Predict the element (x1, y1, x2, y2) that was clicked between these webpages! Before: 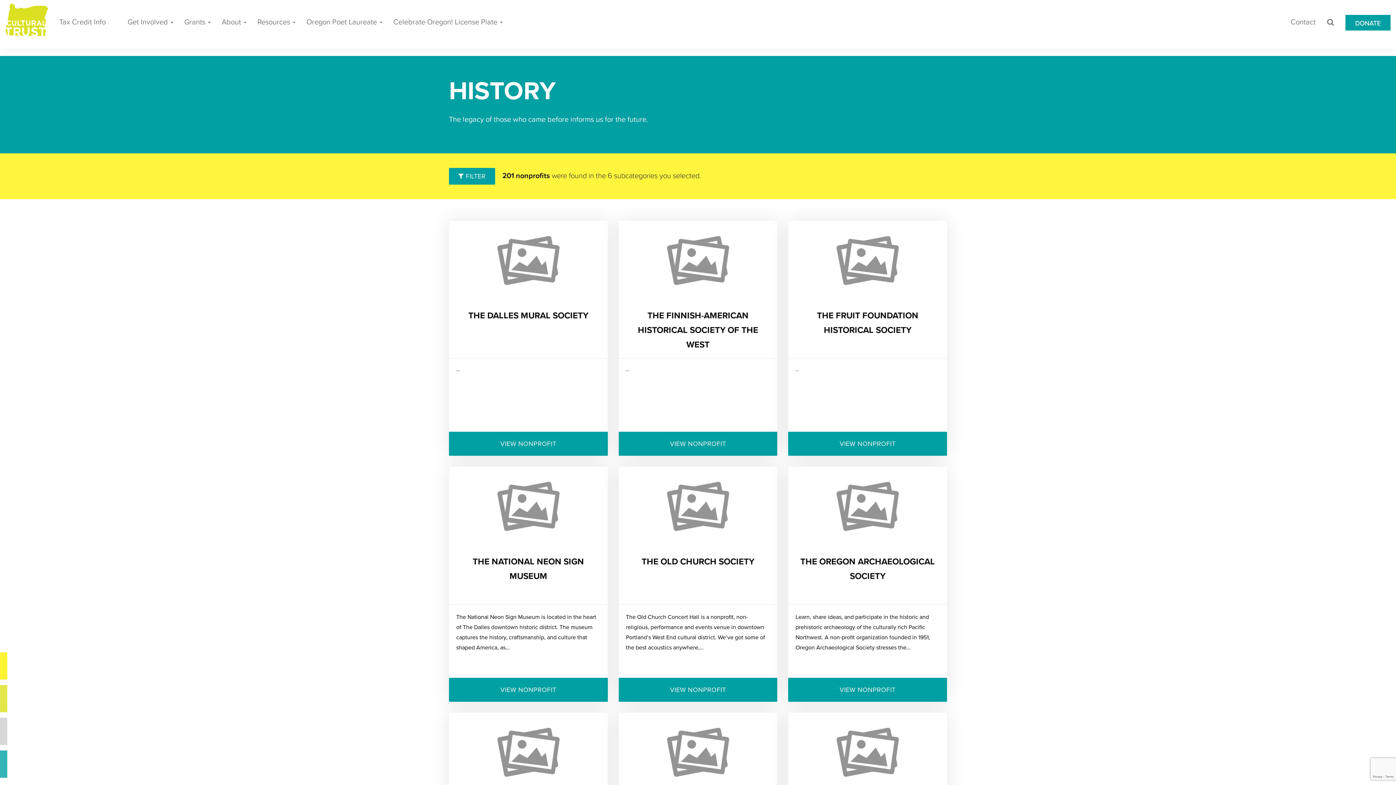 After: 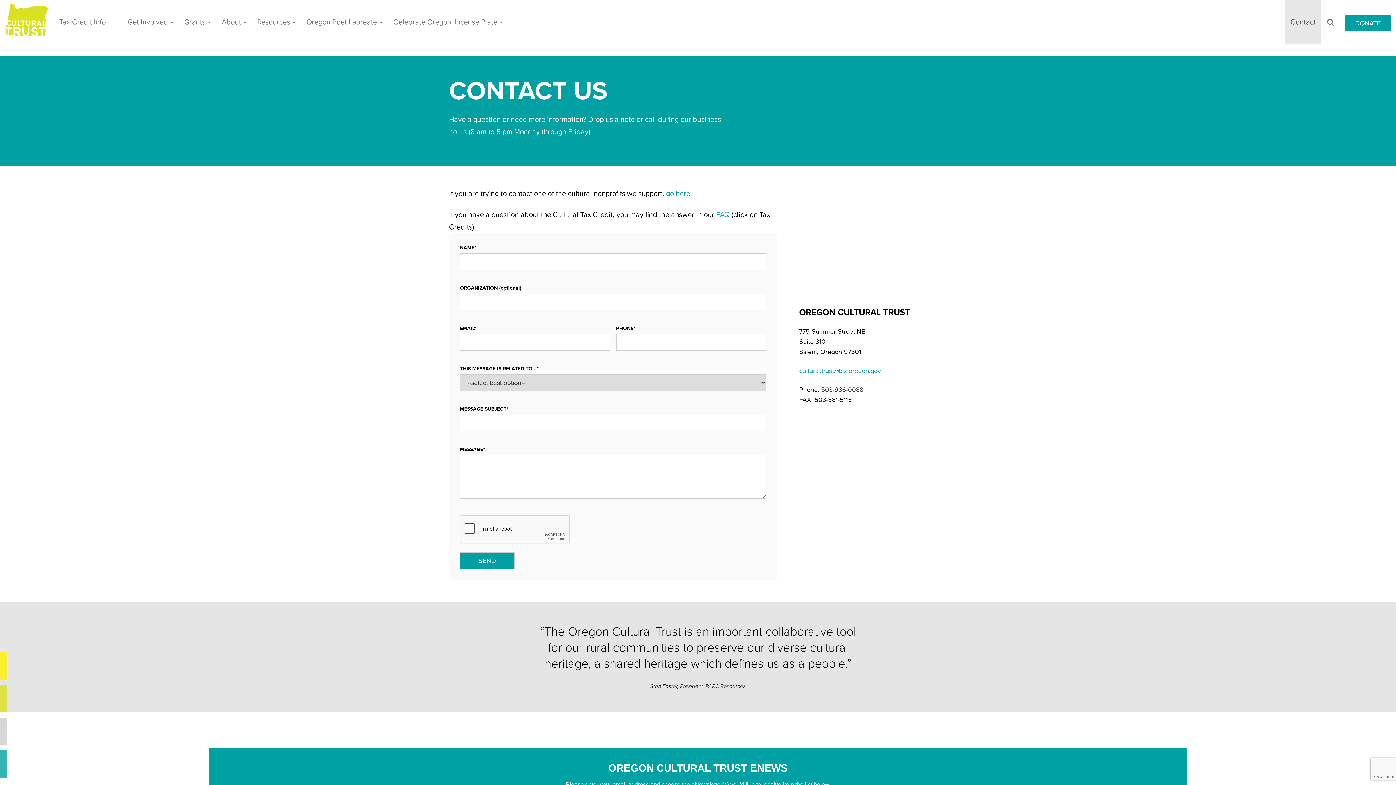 Action: label: Contact bbox: (1285, 0, 1321, 44)